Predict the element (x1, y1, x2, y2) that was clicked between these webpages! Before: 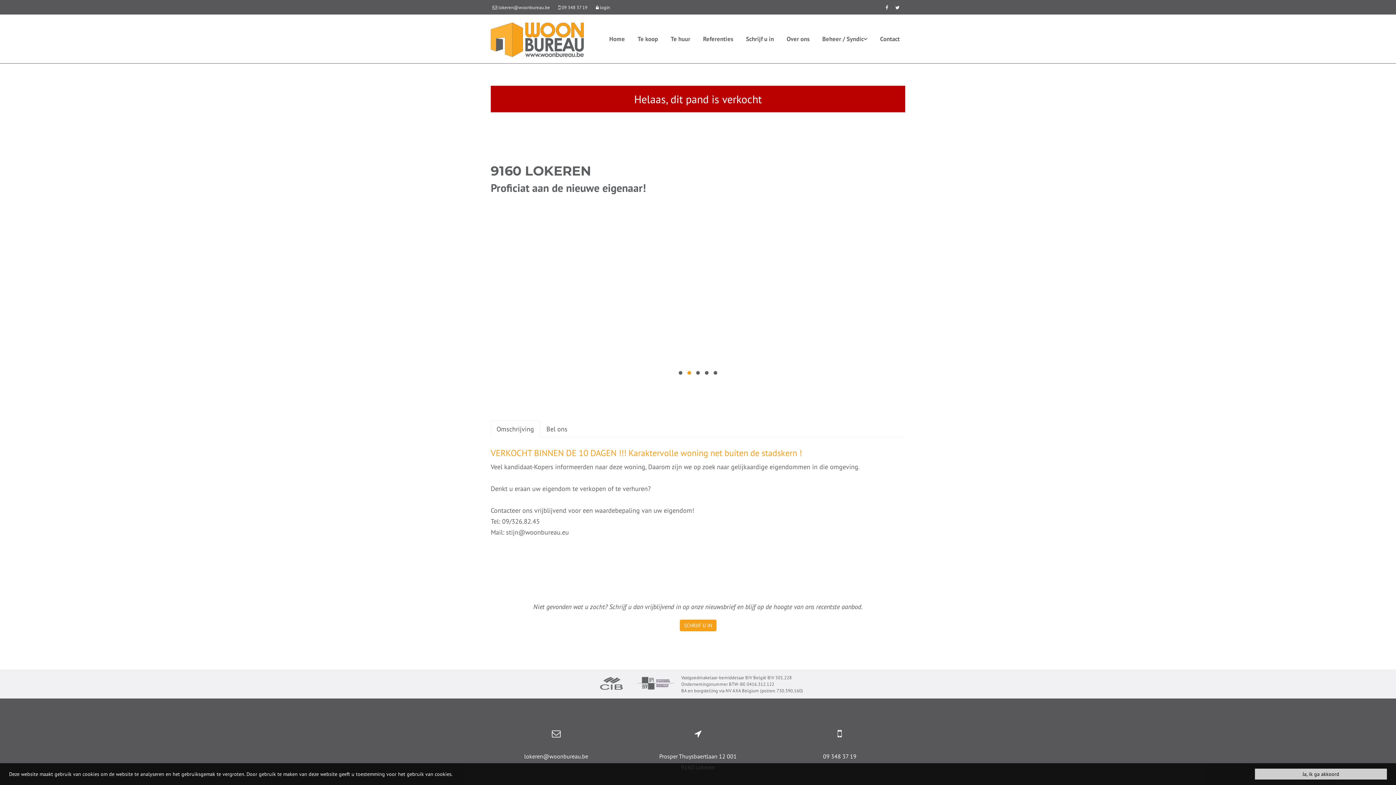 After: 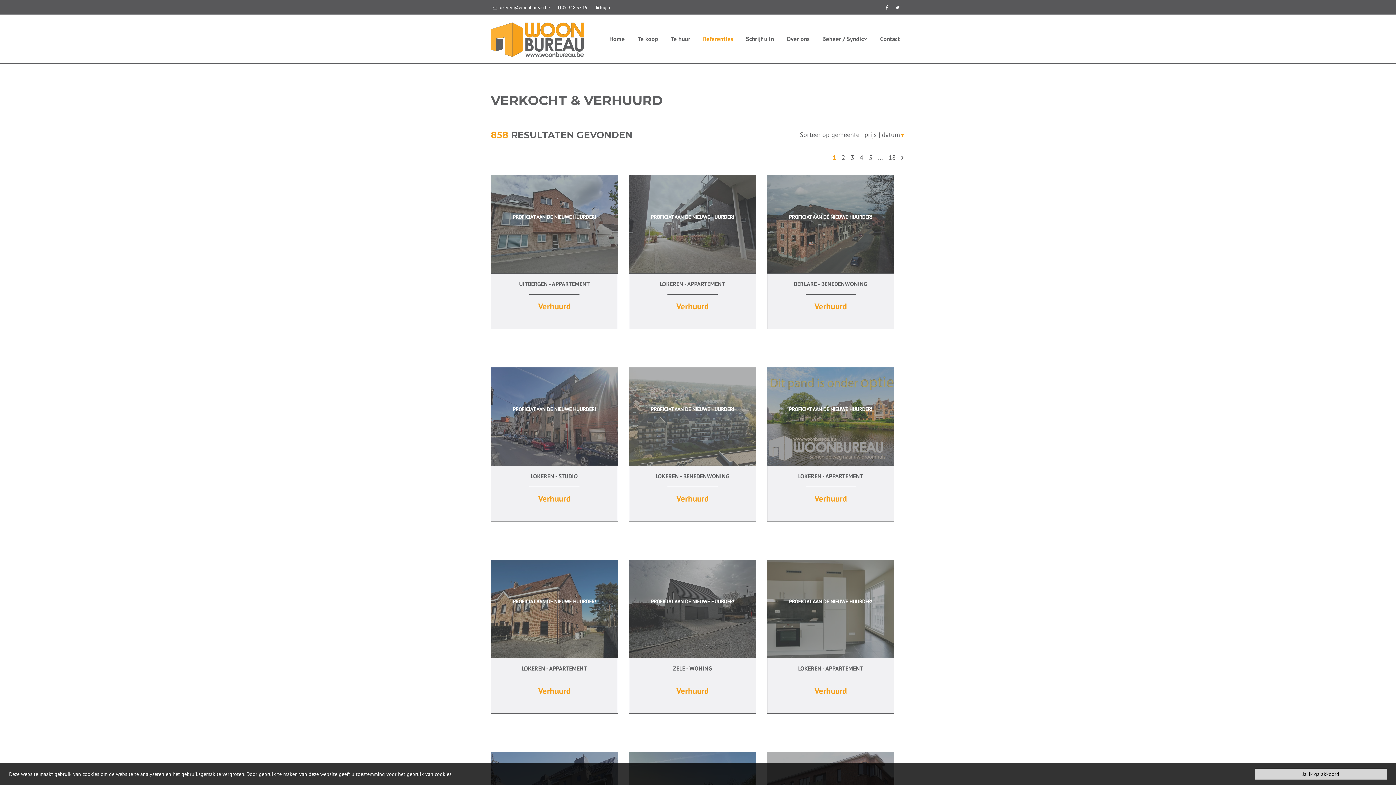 Action: label: Referenties bbox: (697, 14, 738, 63)